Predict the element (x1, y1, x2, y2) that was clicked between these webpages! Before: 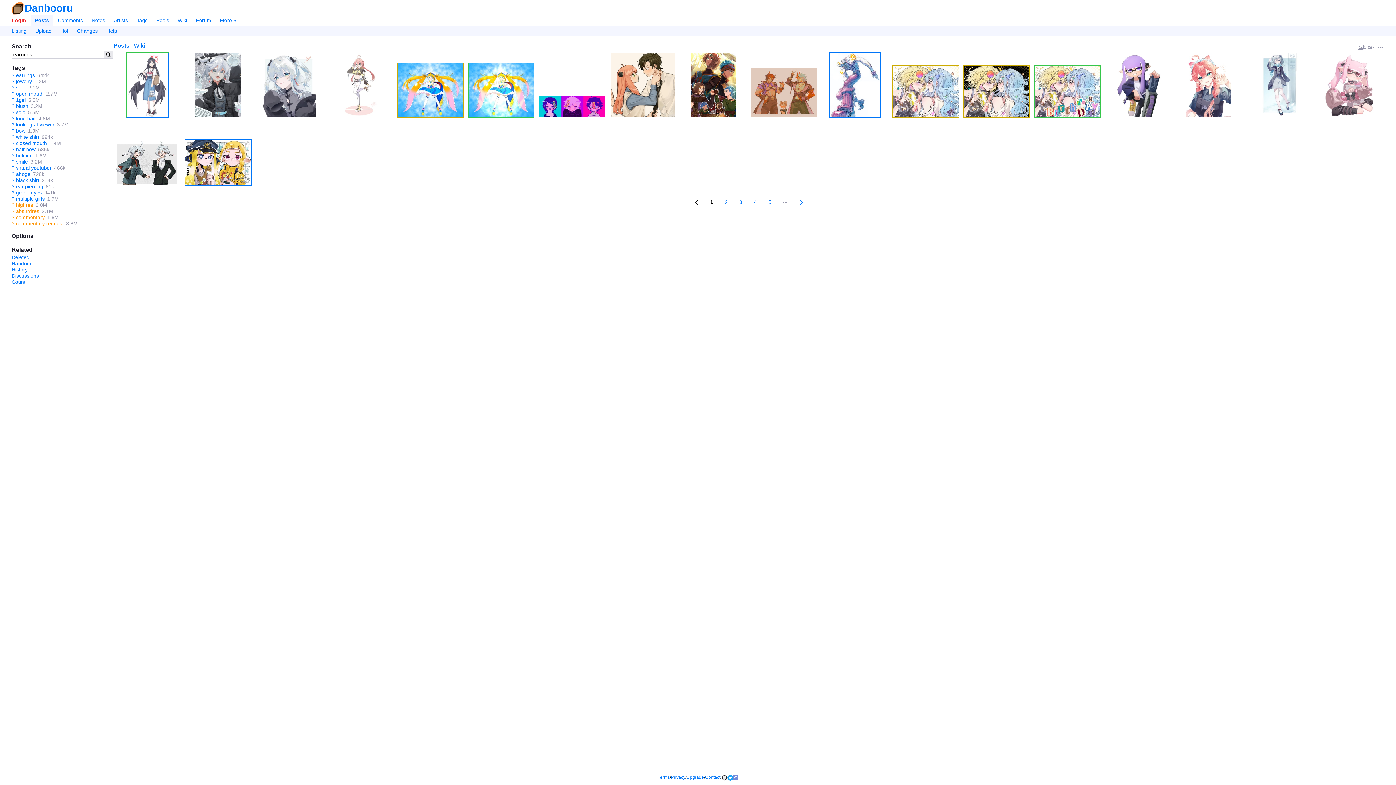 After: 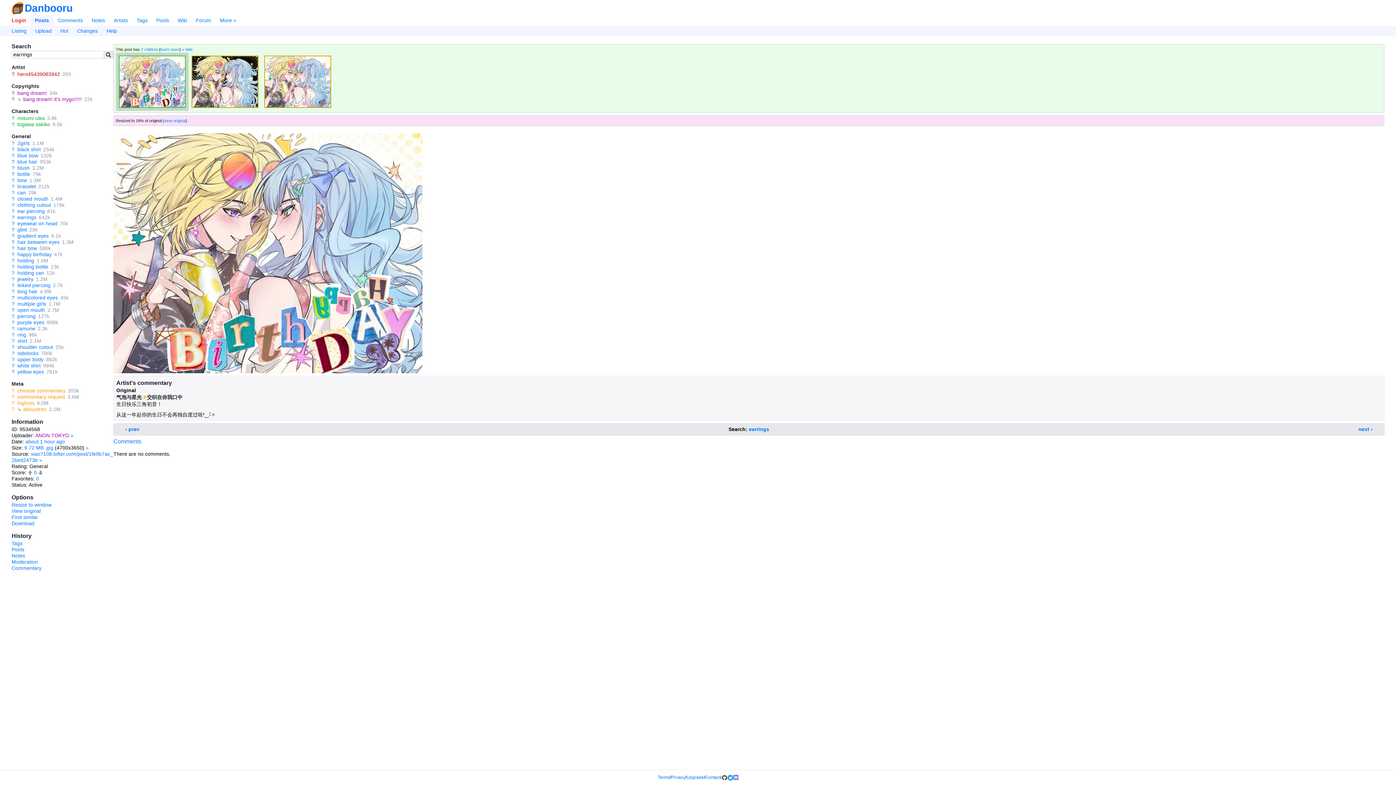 Action: bbox: (1034, 65, 1101, 117)